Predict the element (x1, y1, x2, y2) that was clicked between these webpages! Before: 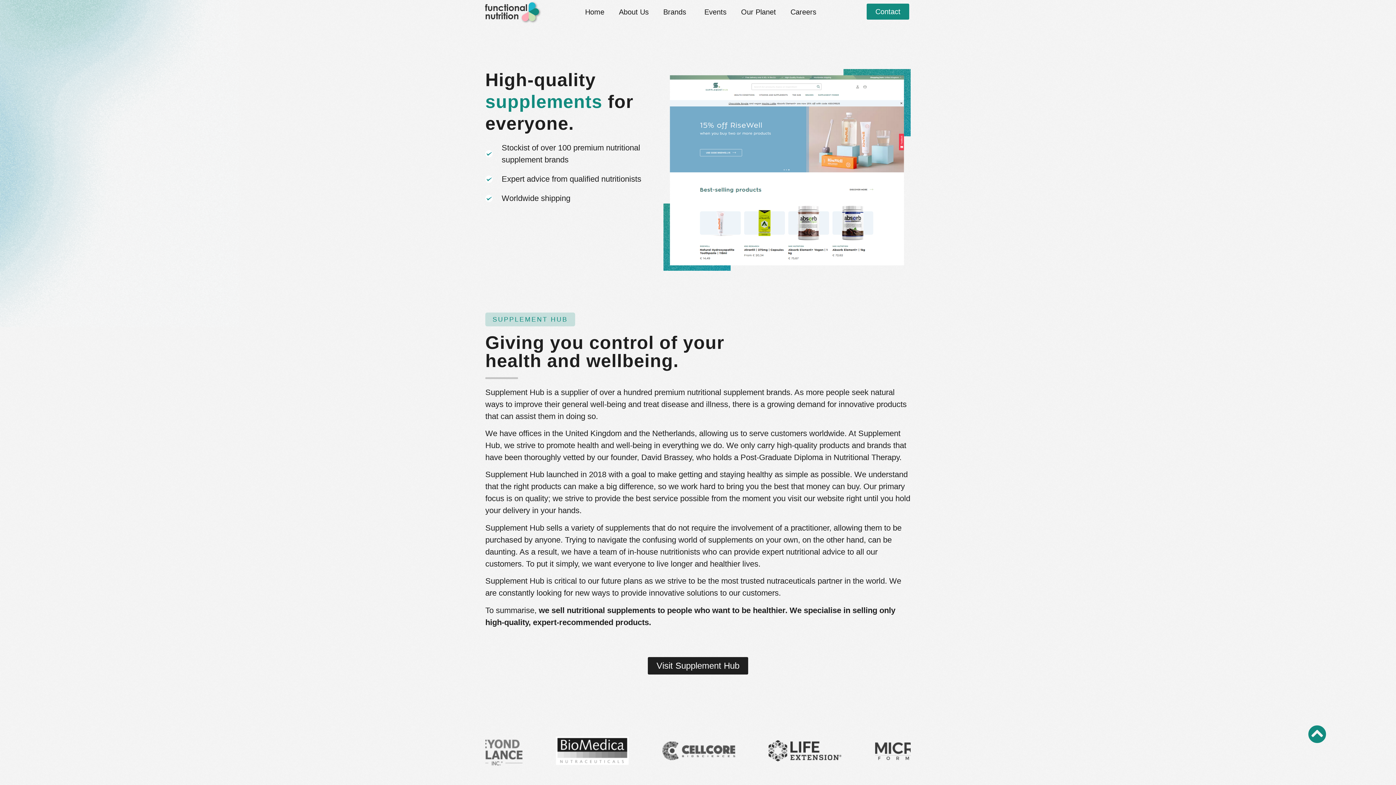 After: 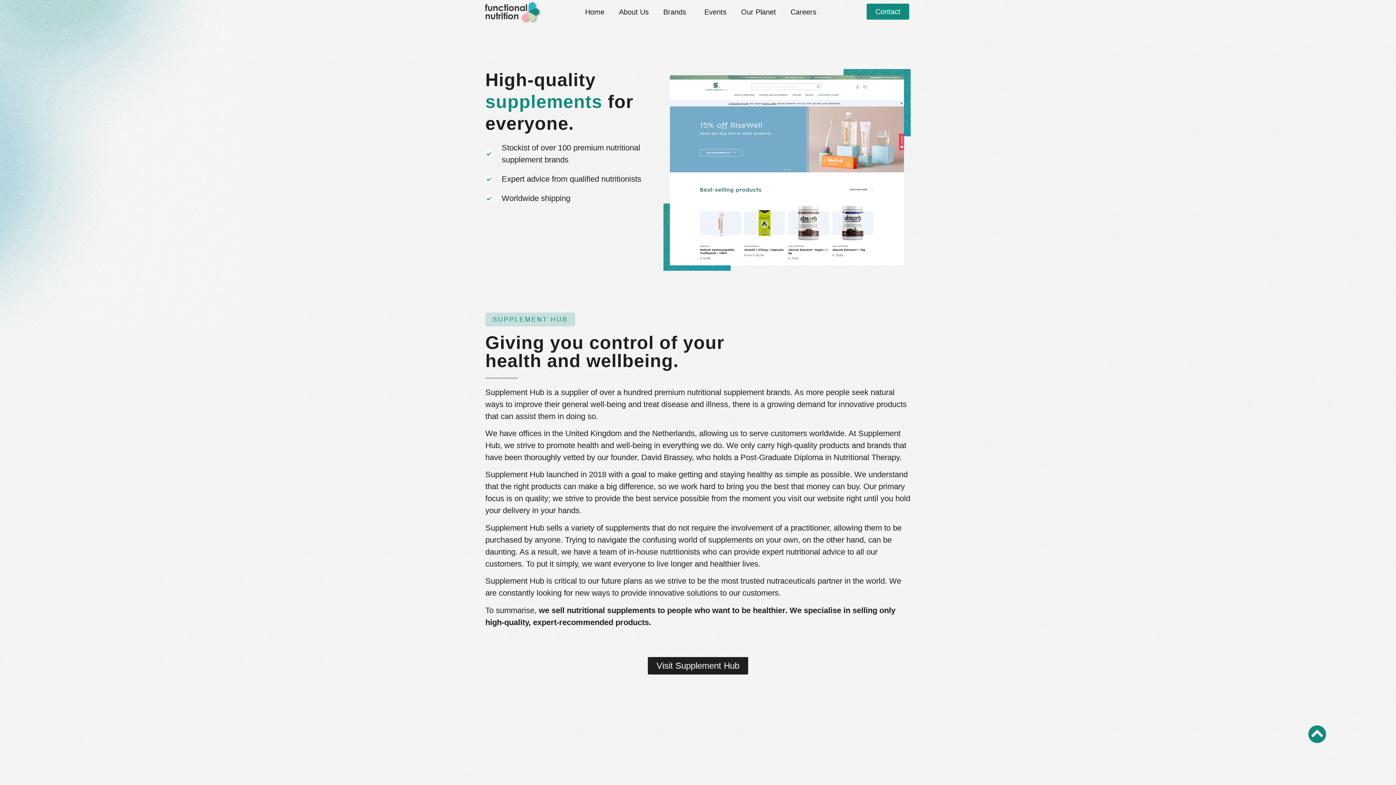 Action: bbox: (485, 312, 575, 326) label: SUPPLEMENT HUB